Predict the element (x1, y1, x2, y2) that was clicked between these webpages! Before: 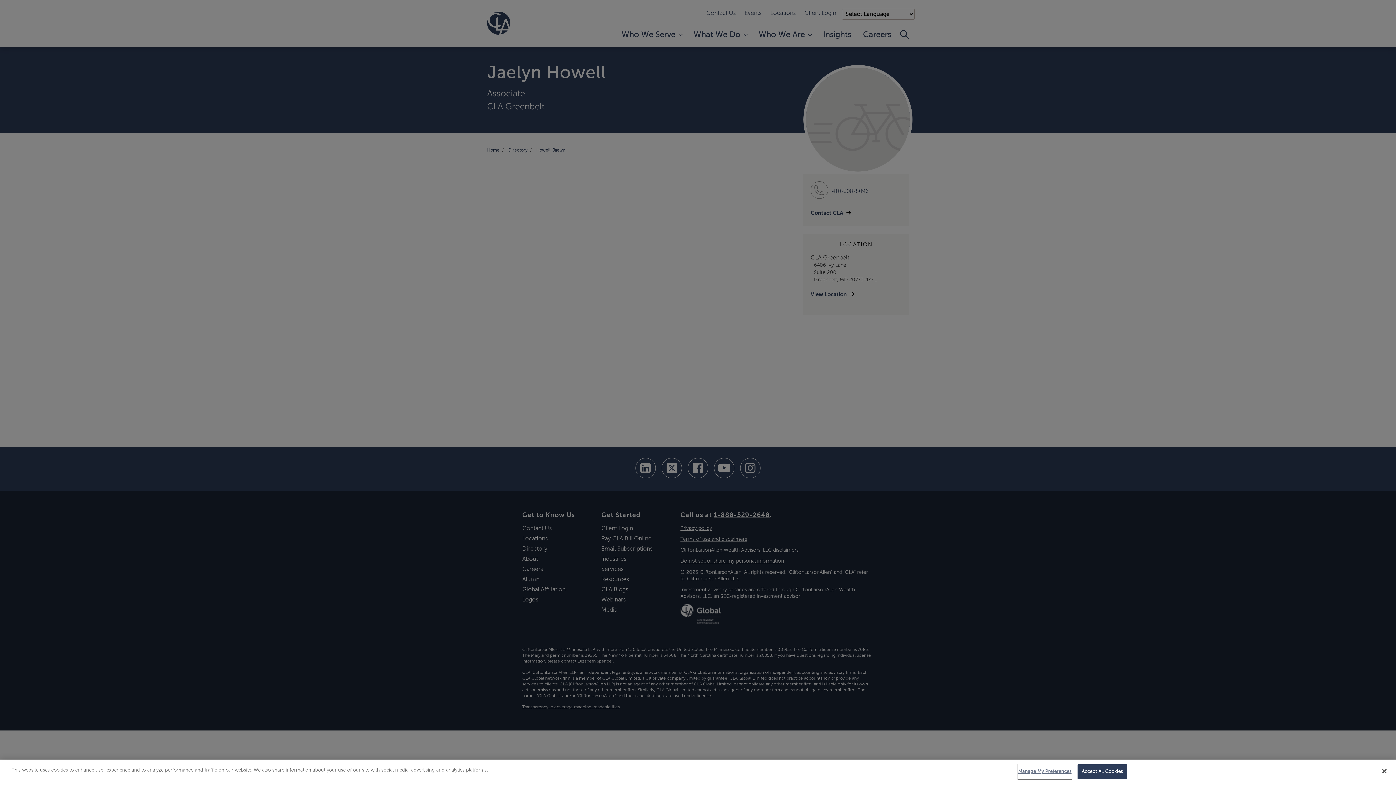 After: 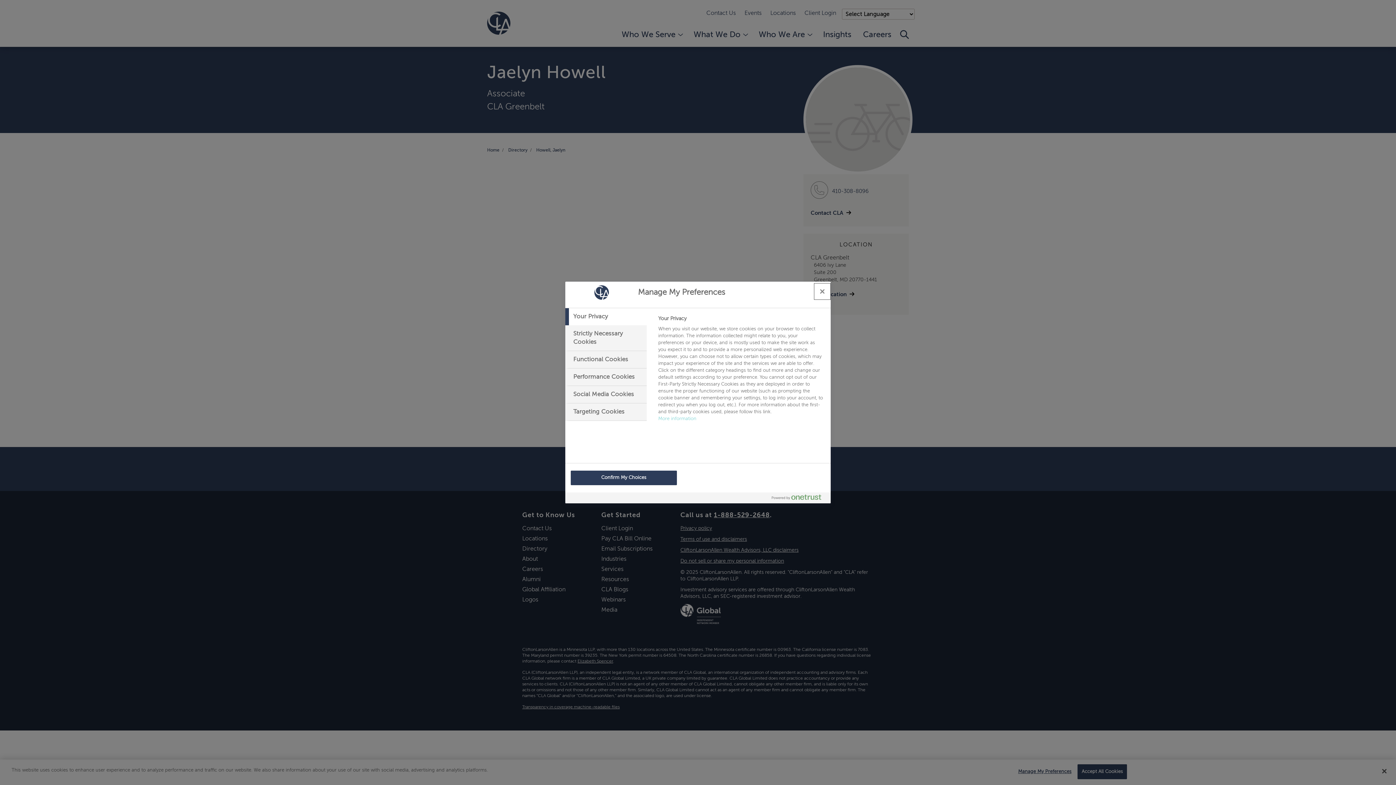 Action: label: Manage My Preferences bbox: (1018, 765, 1071, 779)